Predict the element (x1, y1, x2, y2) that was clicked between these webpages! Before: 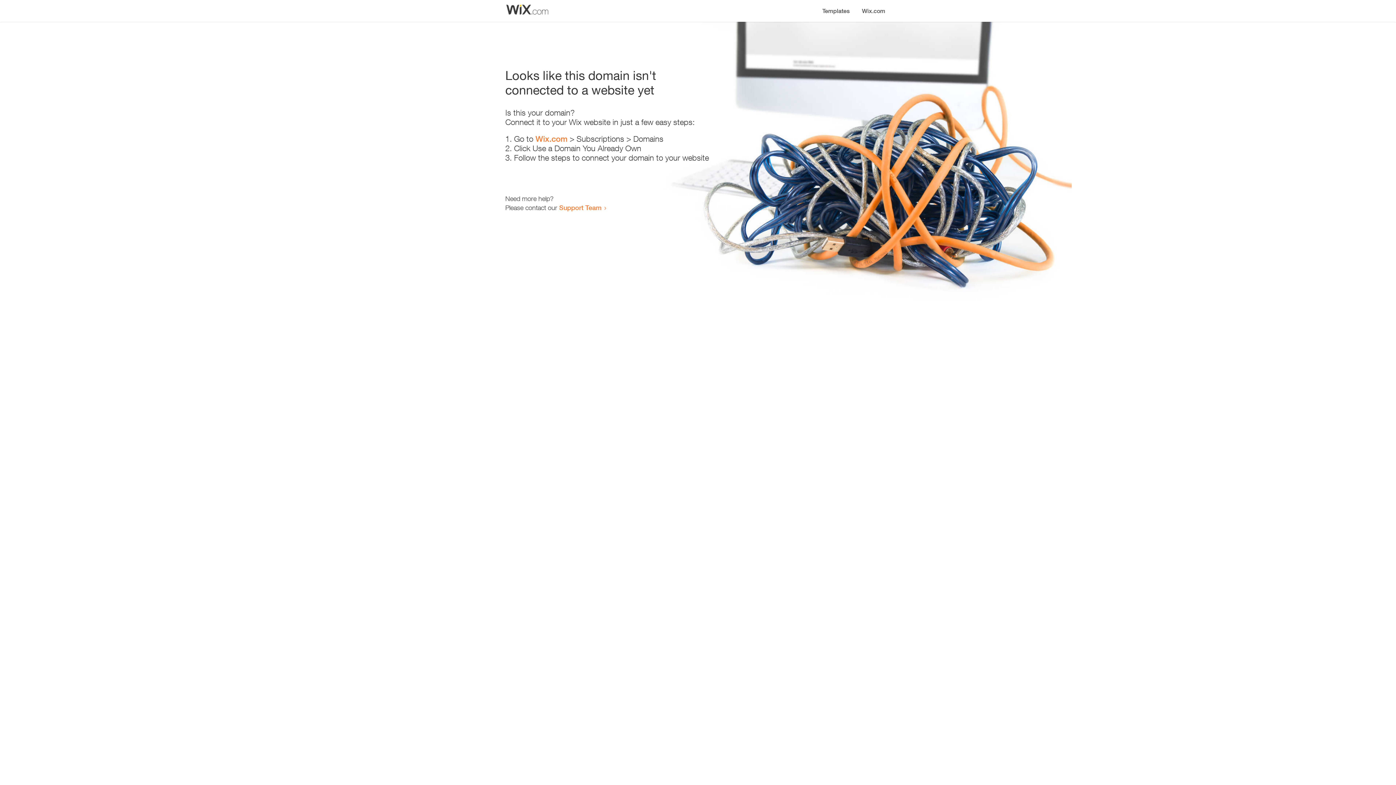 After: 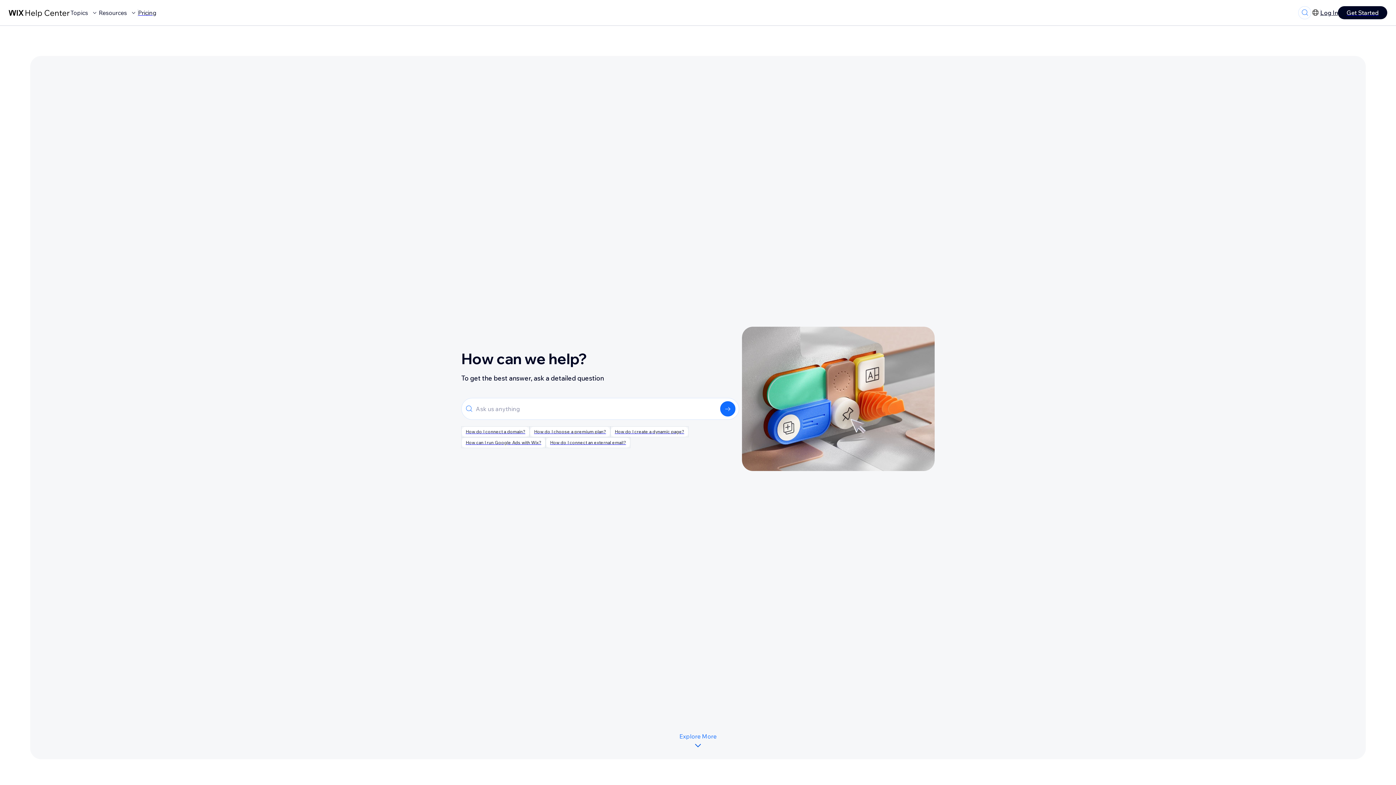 Action: bbox: (559, 203, 601, 211) label: Support Team